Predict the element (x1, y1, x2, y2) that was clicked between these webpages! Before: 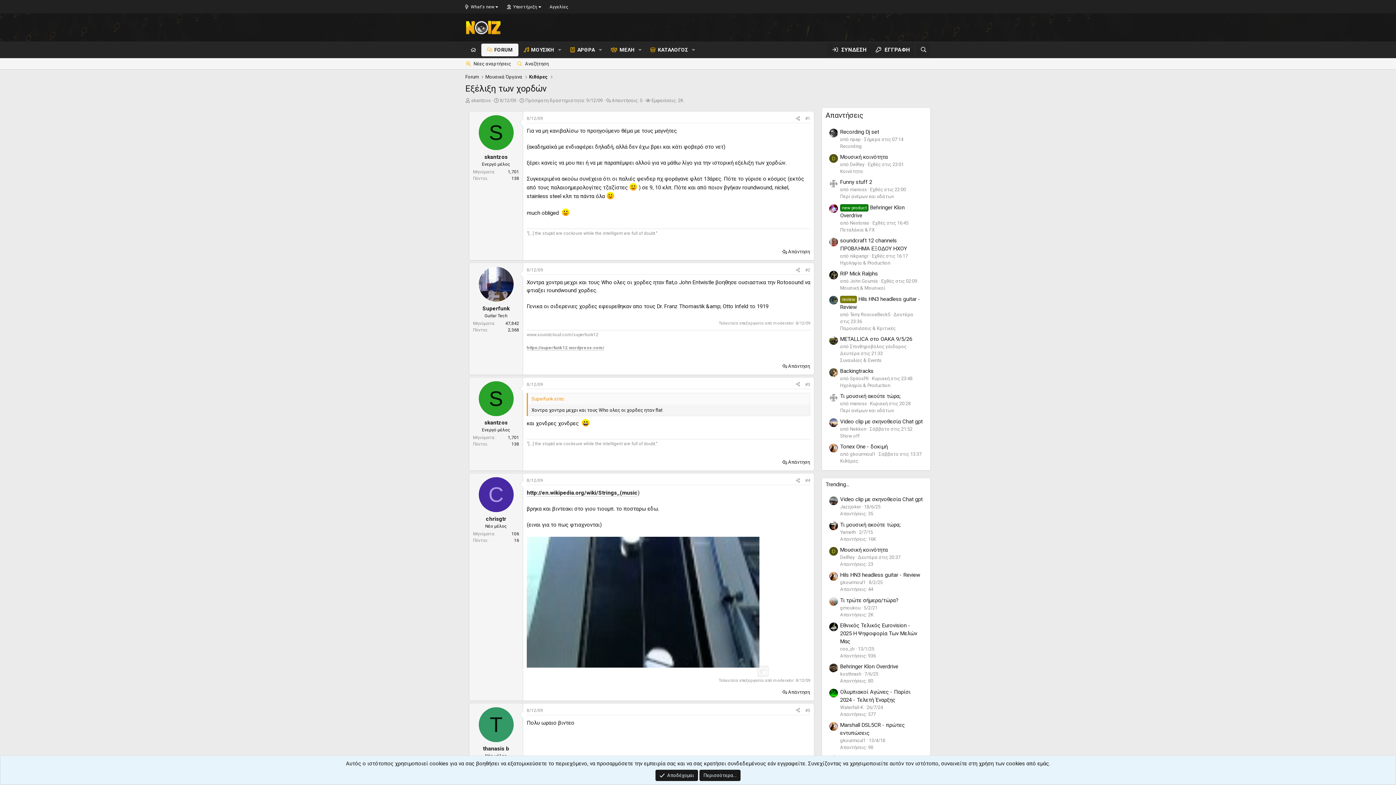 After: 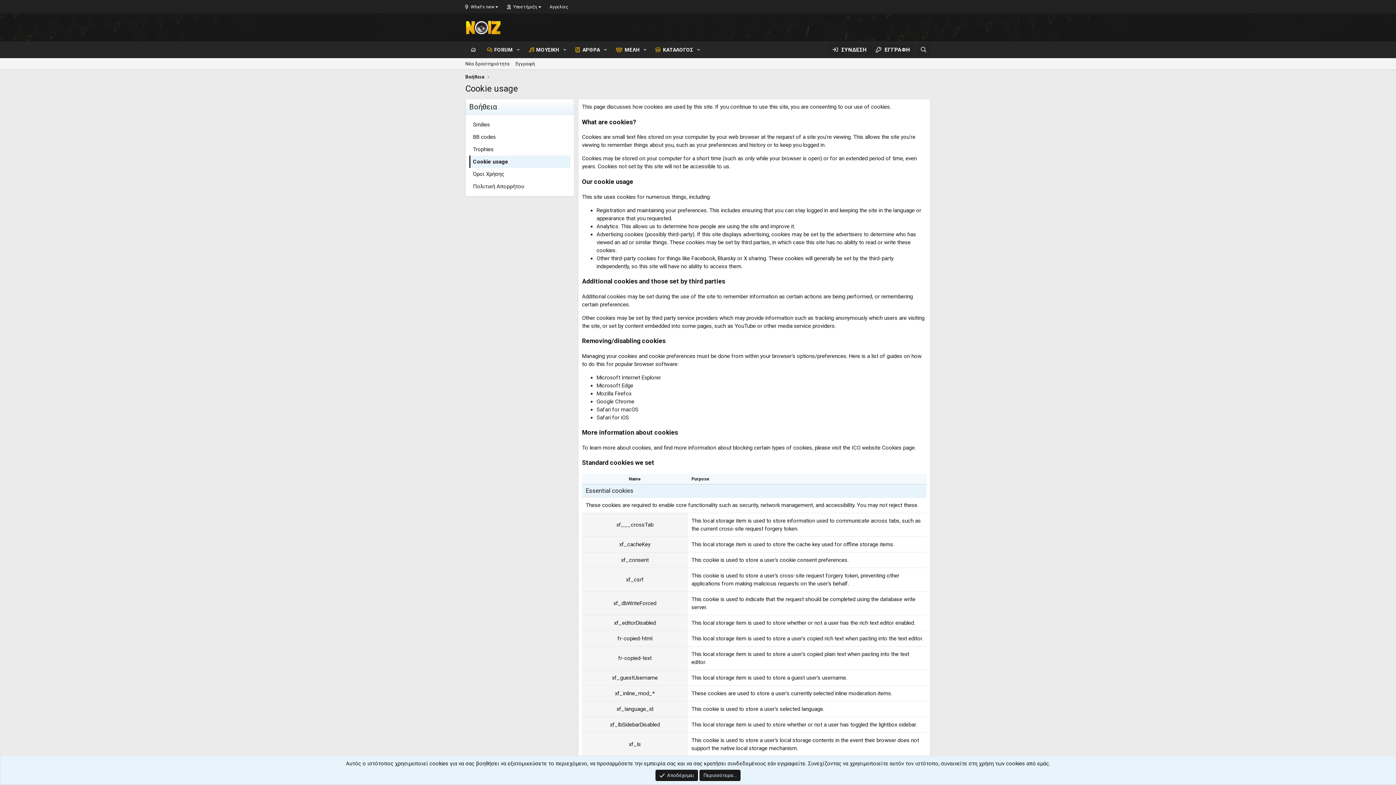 Action: label: Περισσότερα... bbox: (699, 770, 740, 781)